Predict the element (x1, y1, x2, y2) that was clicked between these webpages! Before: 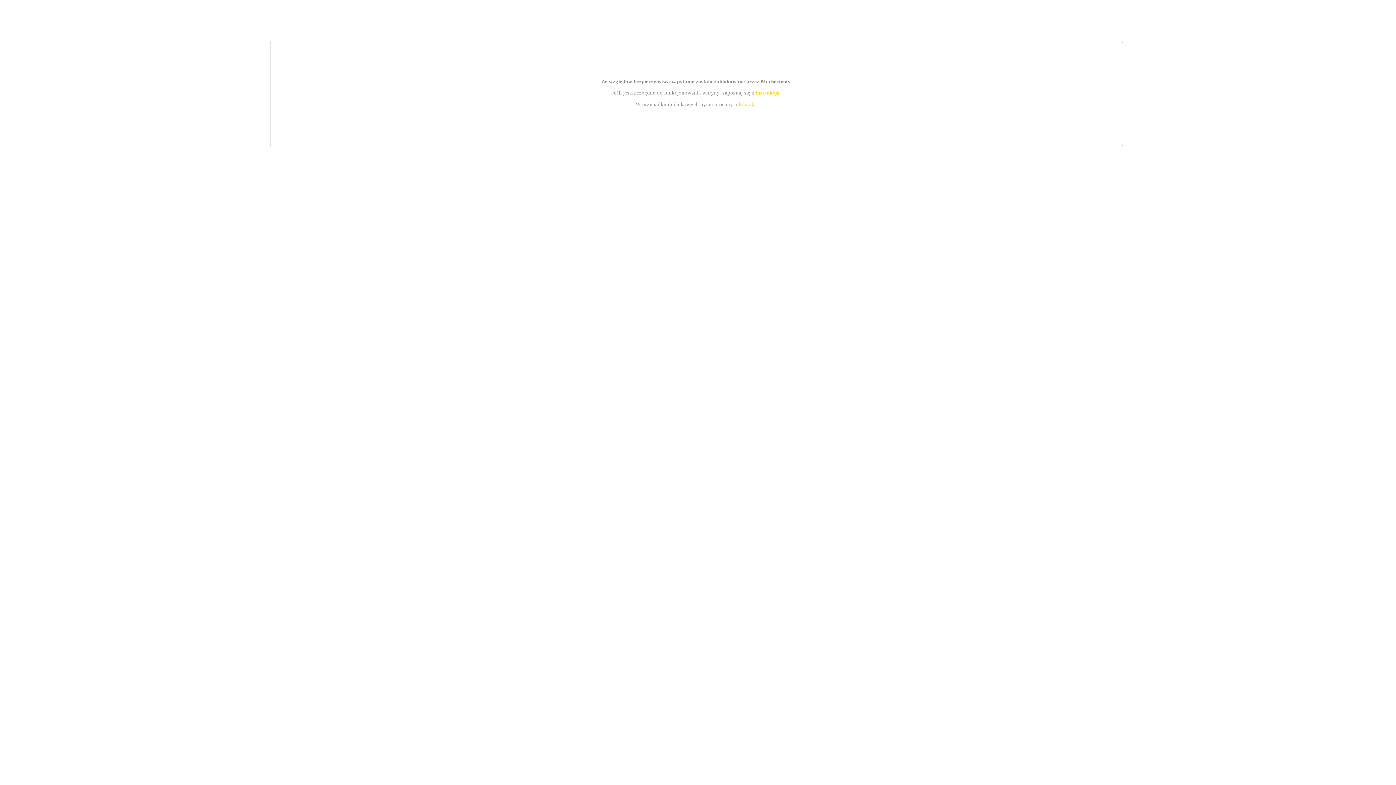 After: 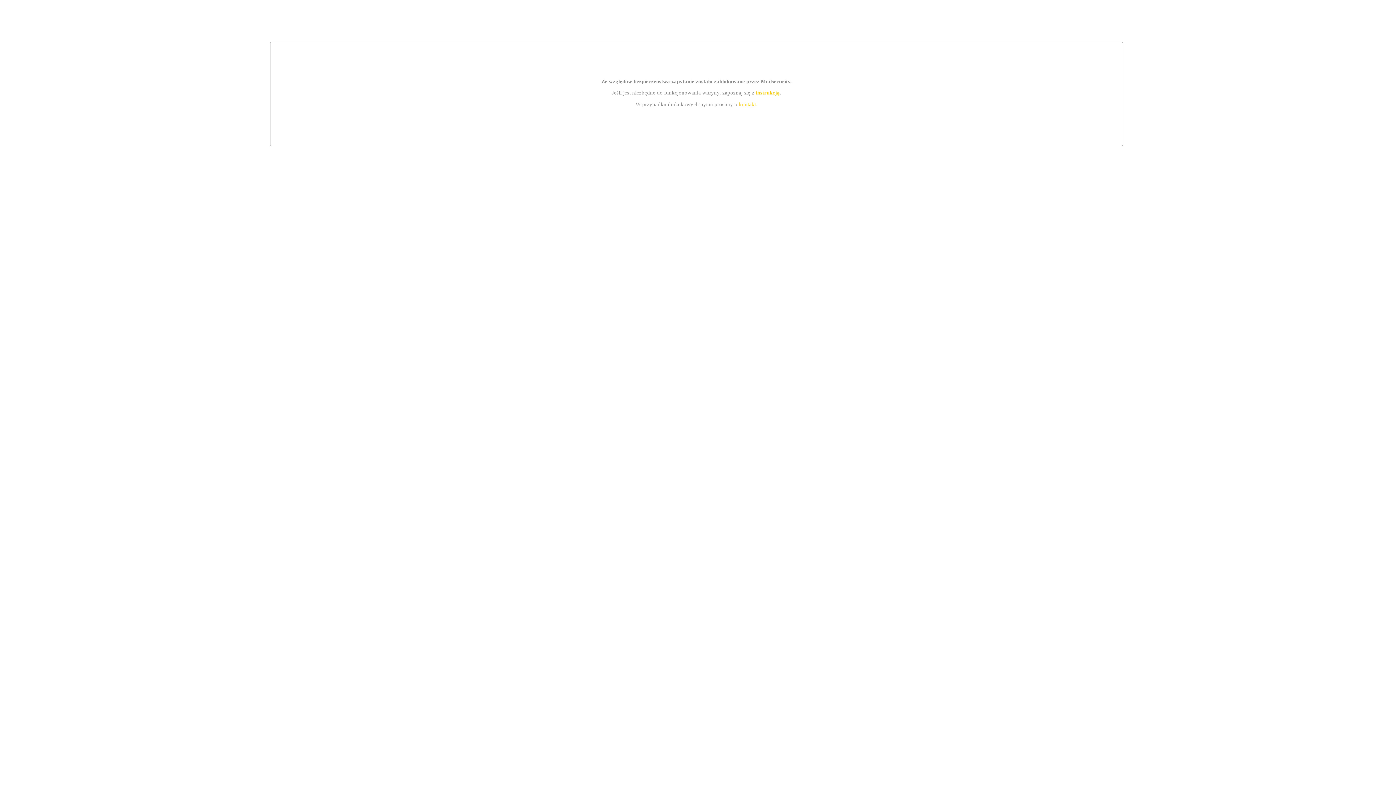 Action: bbox: (755, 89, 779, 95) label: instrukcją